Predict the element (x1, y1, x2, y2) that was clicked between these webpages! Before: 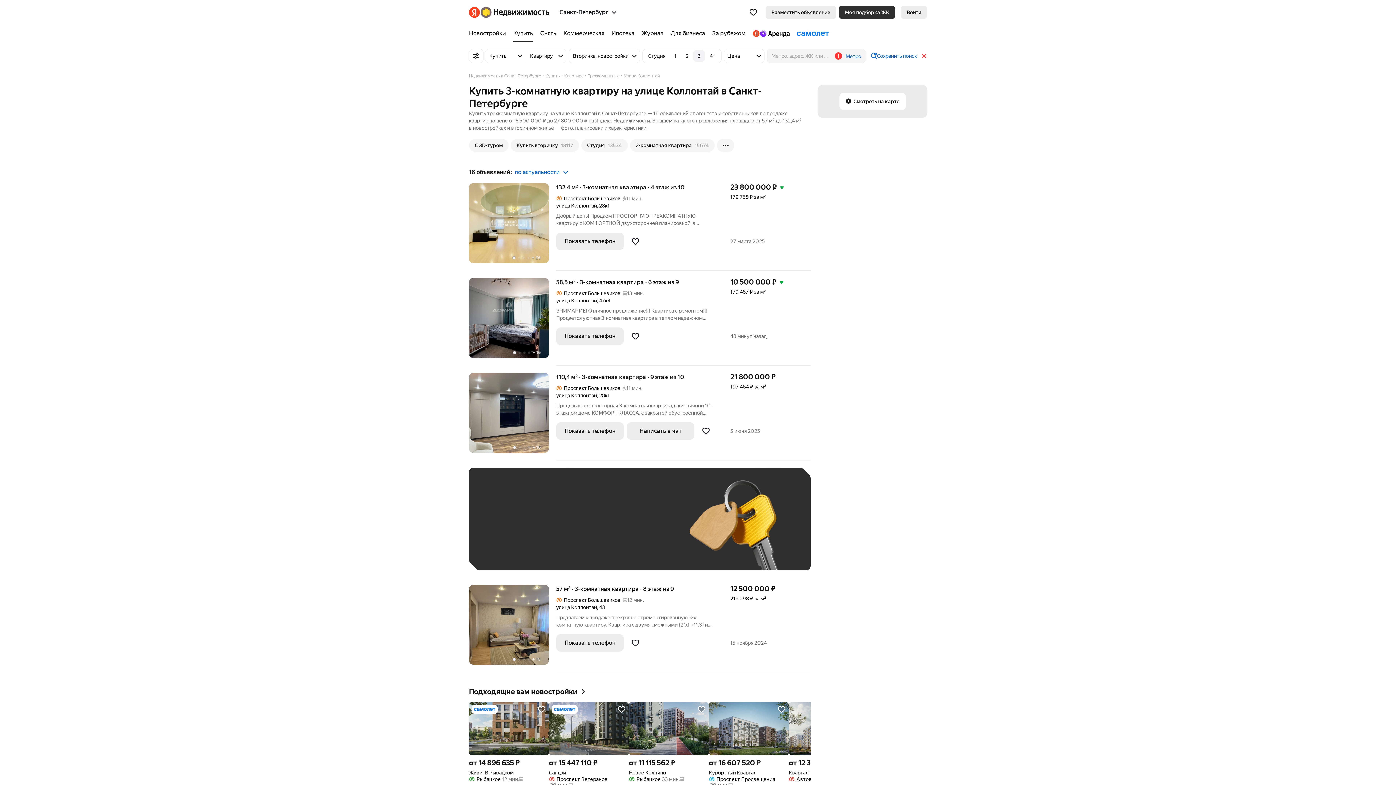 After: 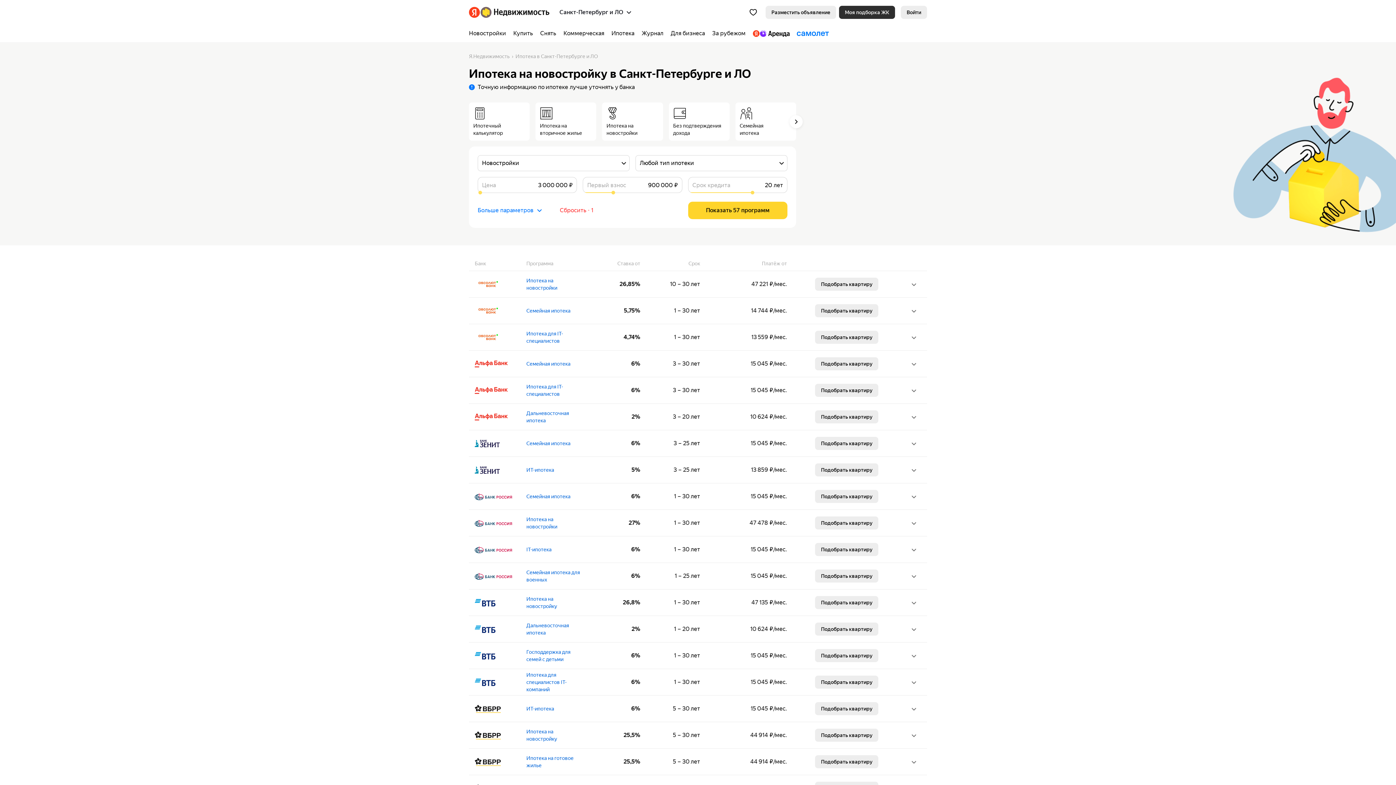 Action: bbox: (608, 24, 638, 42) label: Ипотека